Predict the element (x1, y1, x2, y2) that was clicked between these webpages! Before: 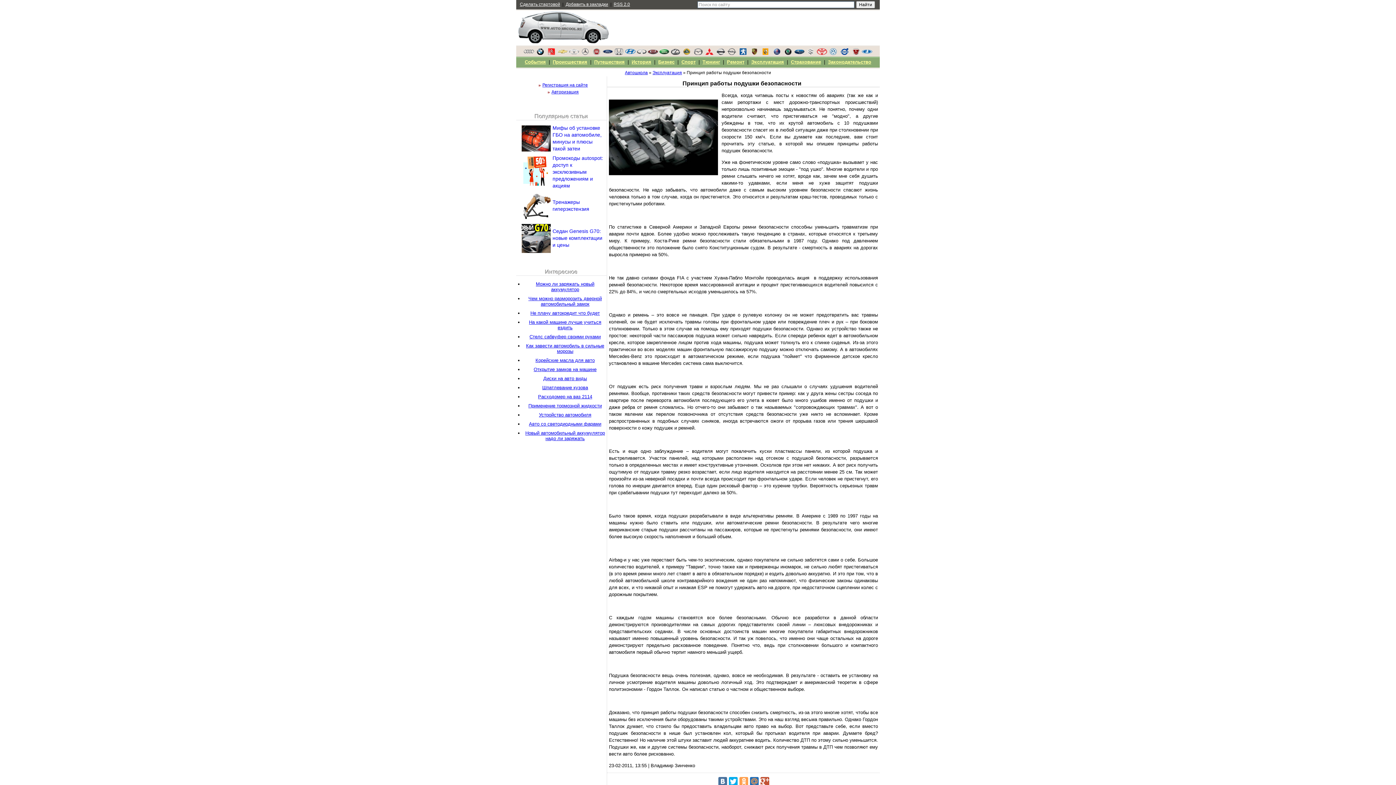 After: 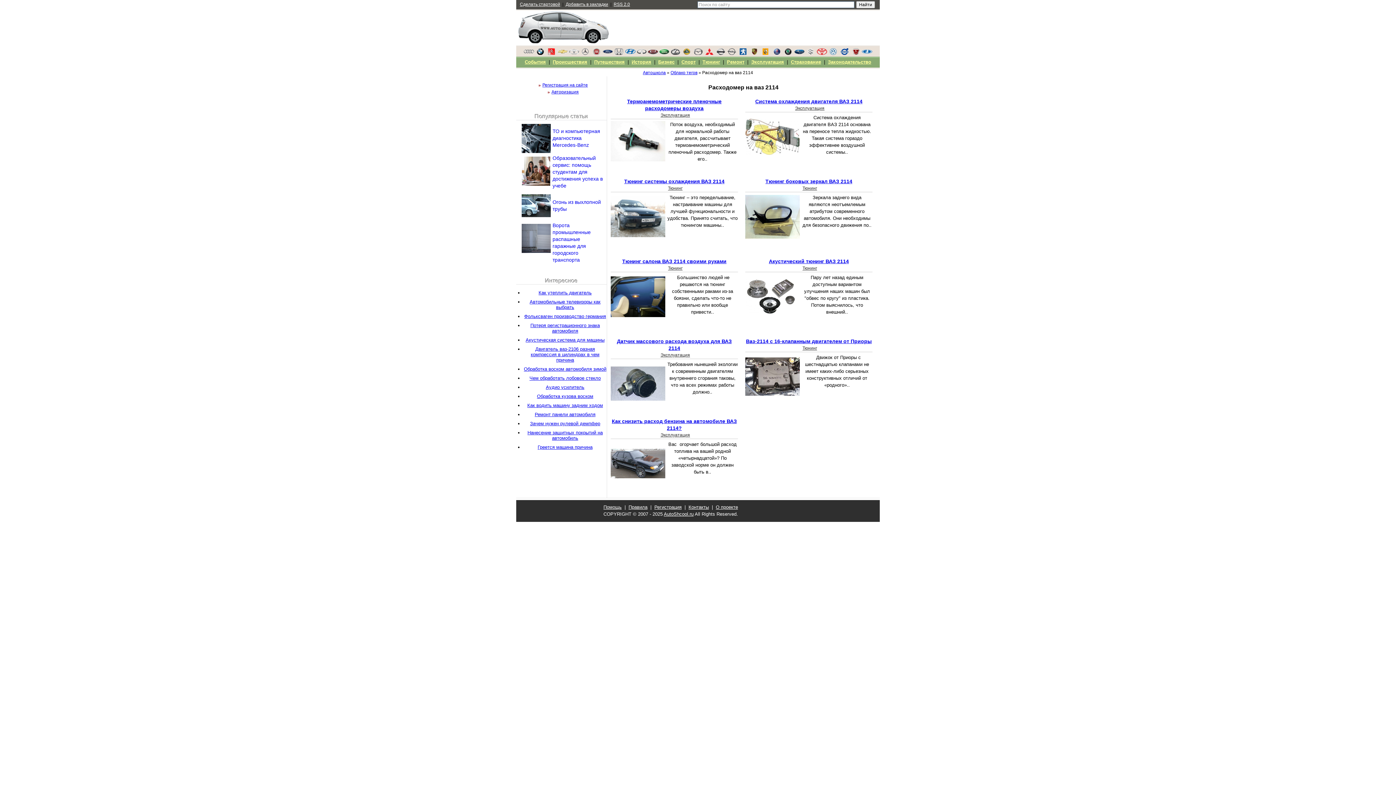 Action: label: Расходомер на ваз 2114 bbox: (538, 394, 592, 399)